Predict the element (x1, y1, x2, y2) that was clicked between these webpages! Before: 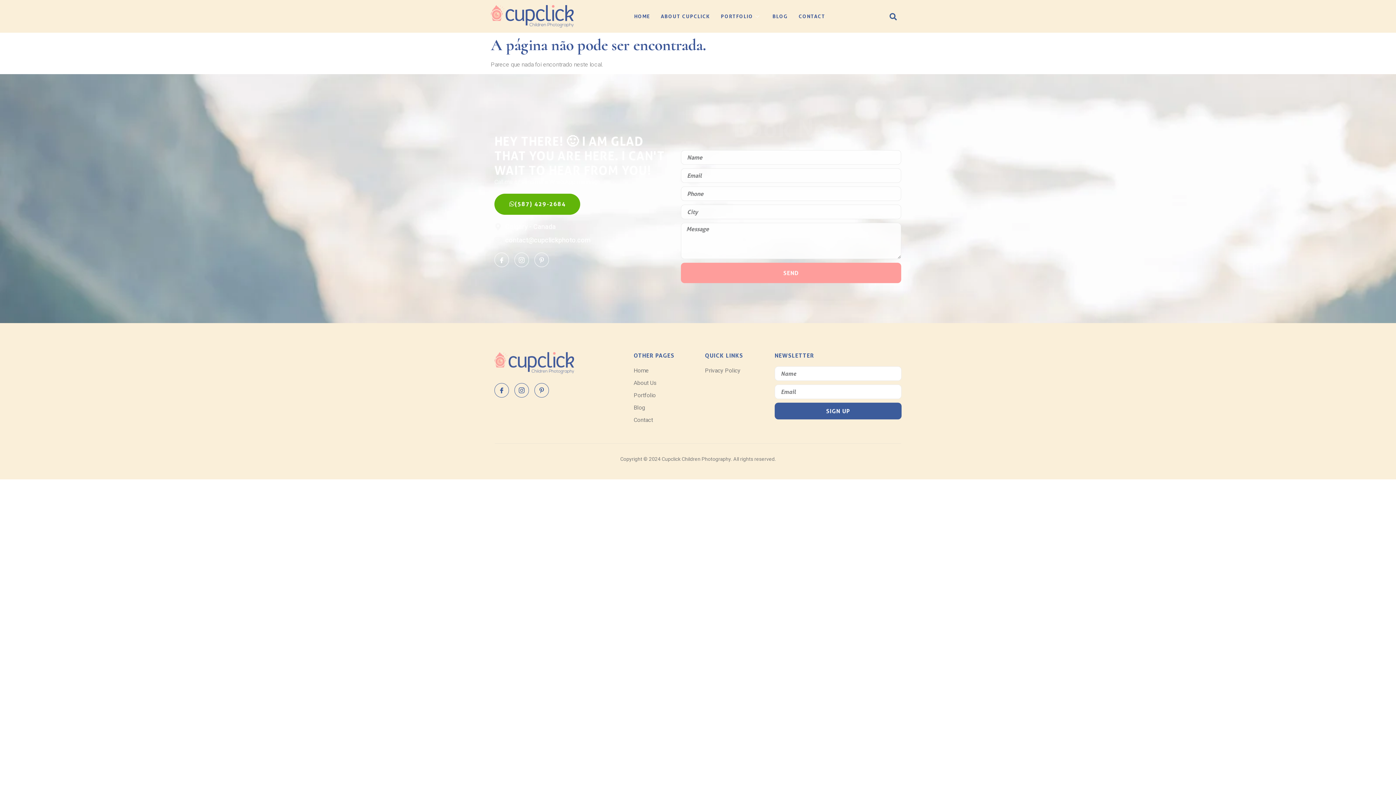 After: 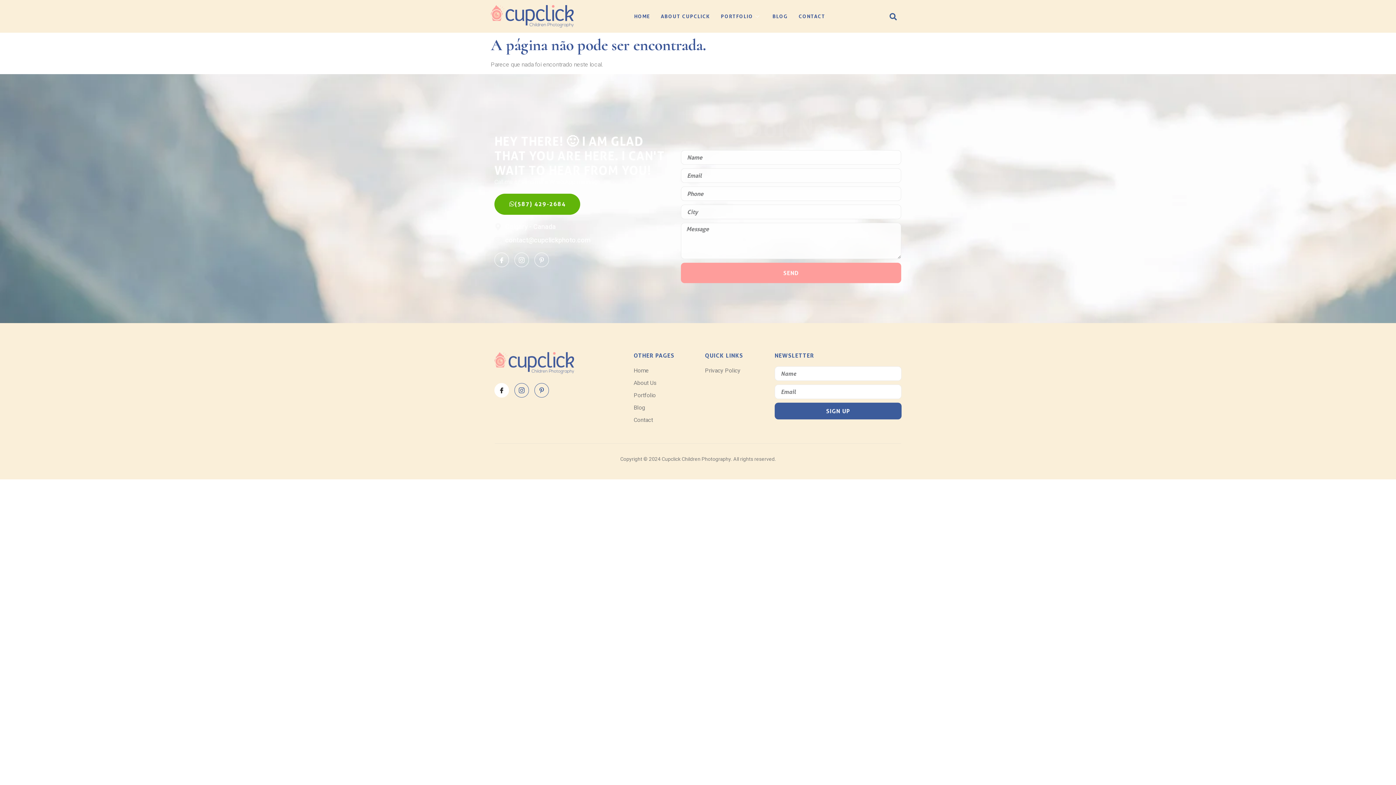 Action: label: Facebook bbox: (494, 383, 509, 397)